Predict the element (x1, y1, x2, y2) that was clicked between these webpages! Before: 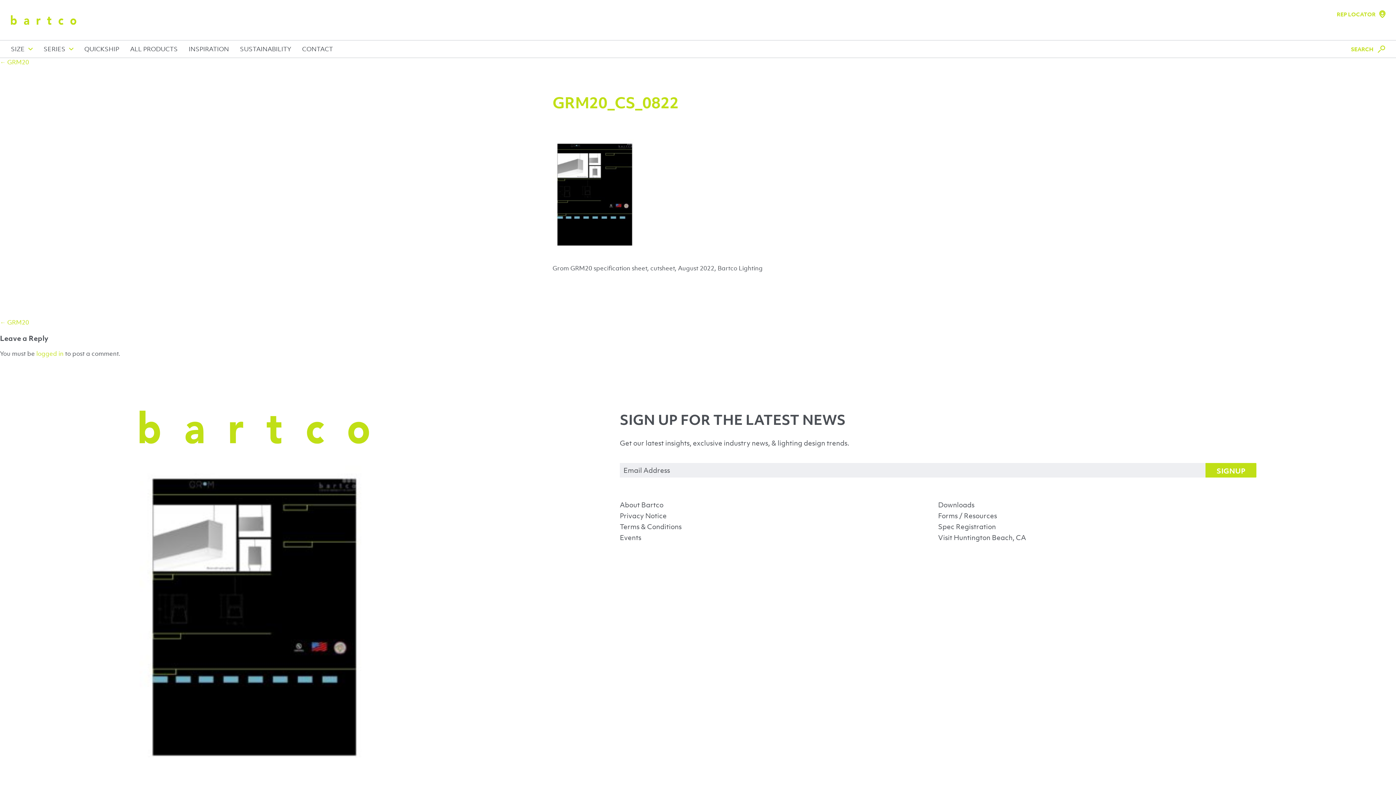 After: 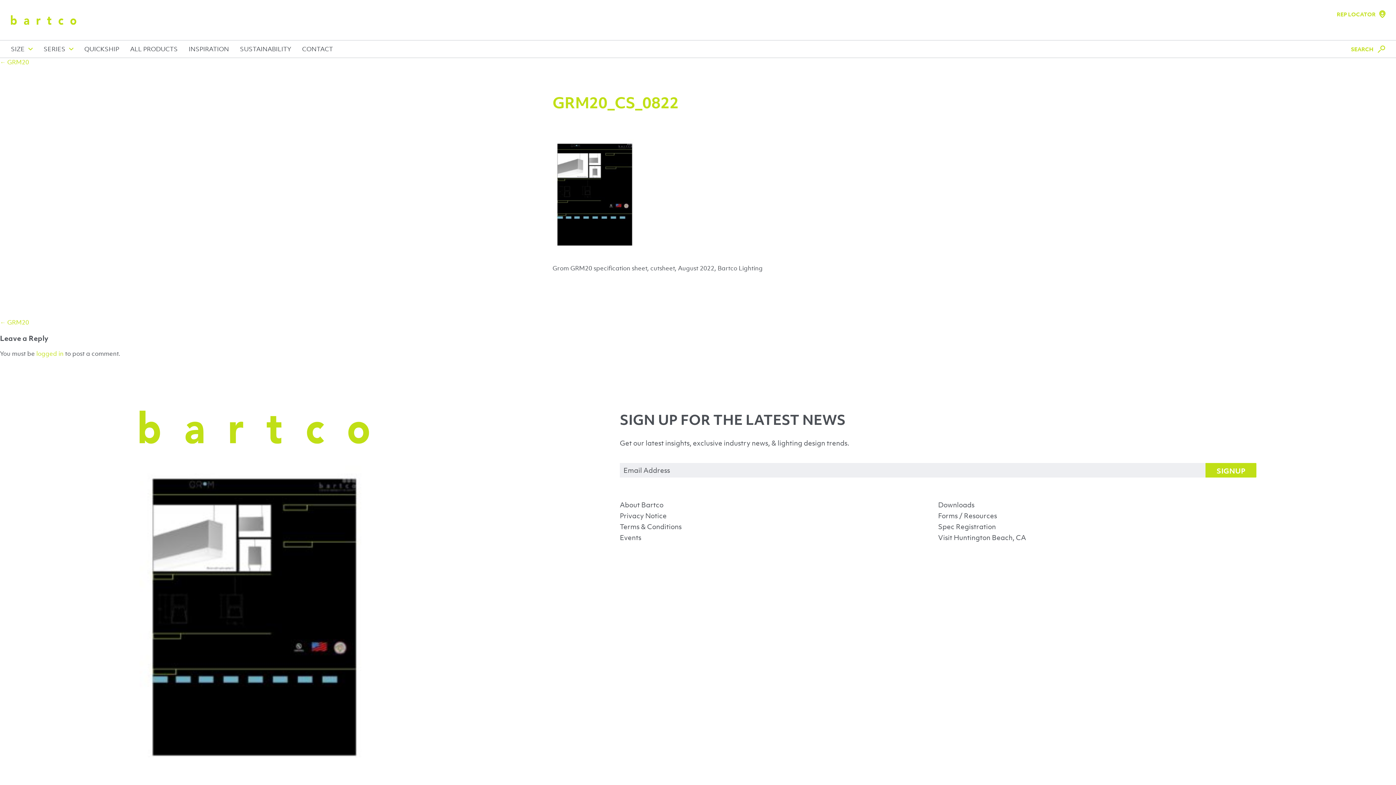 Action: bbox: (552, 244, 637, 252)